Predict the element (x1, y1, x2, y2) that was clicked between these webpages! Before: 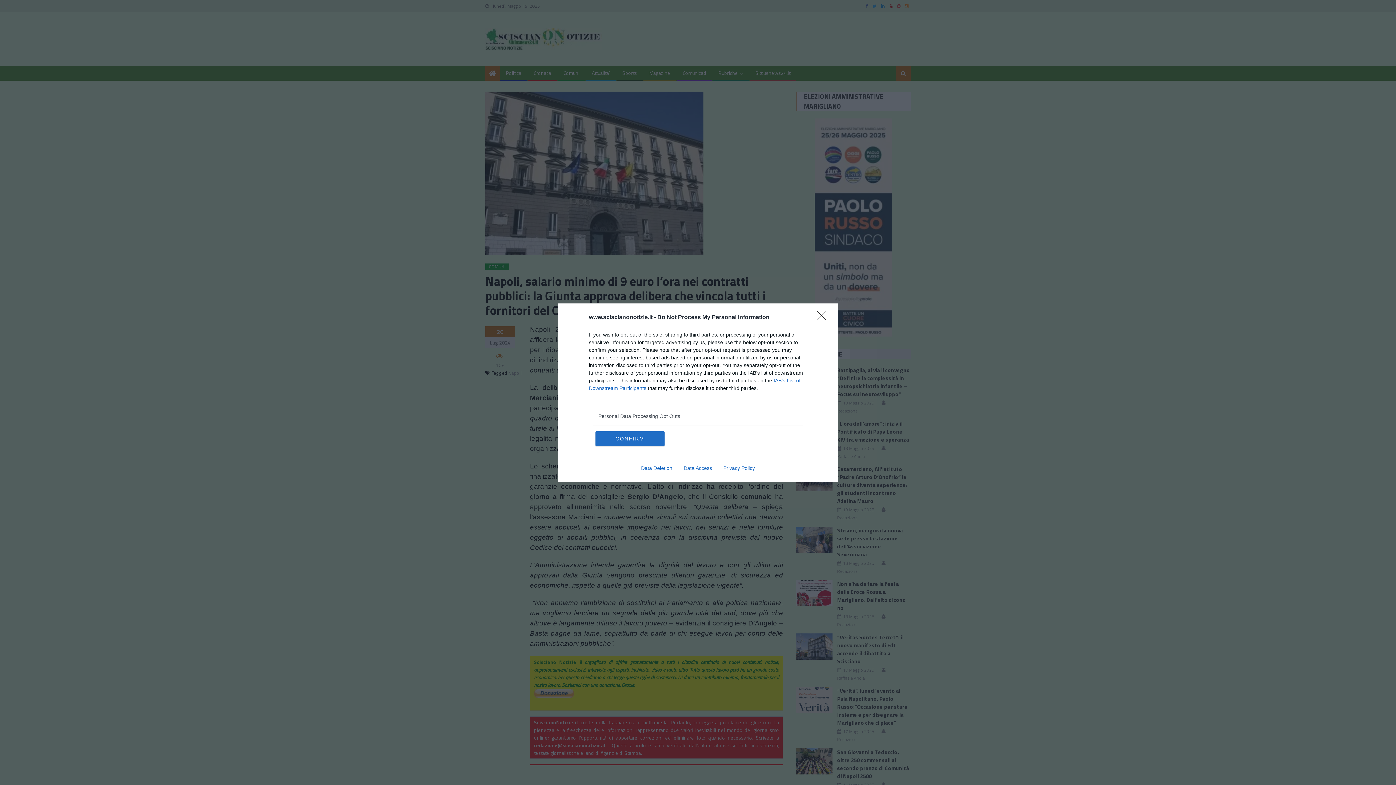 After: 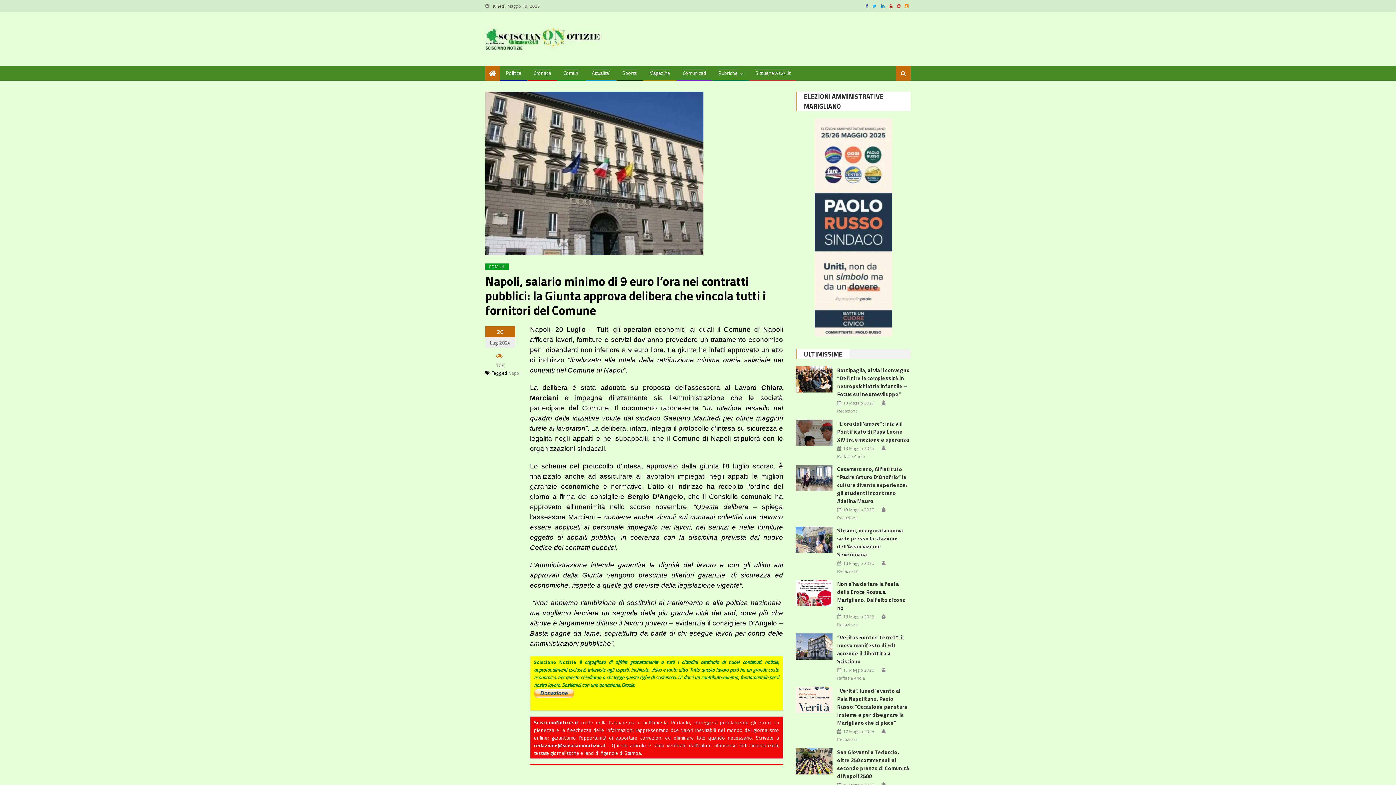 Action: bbox: (817, 310, 830, 324) label: Close